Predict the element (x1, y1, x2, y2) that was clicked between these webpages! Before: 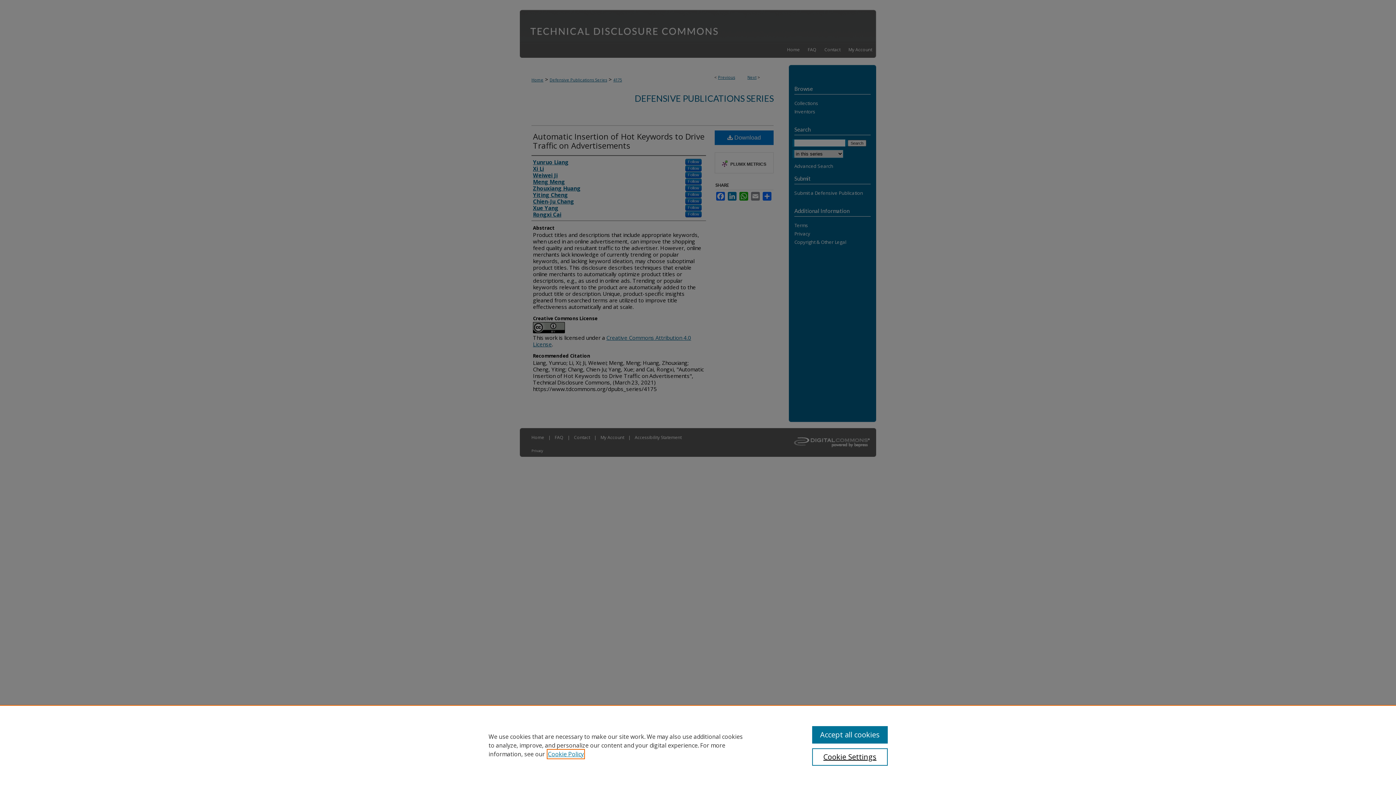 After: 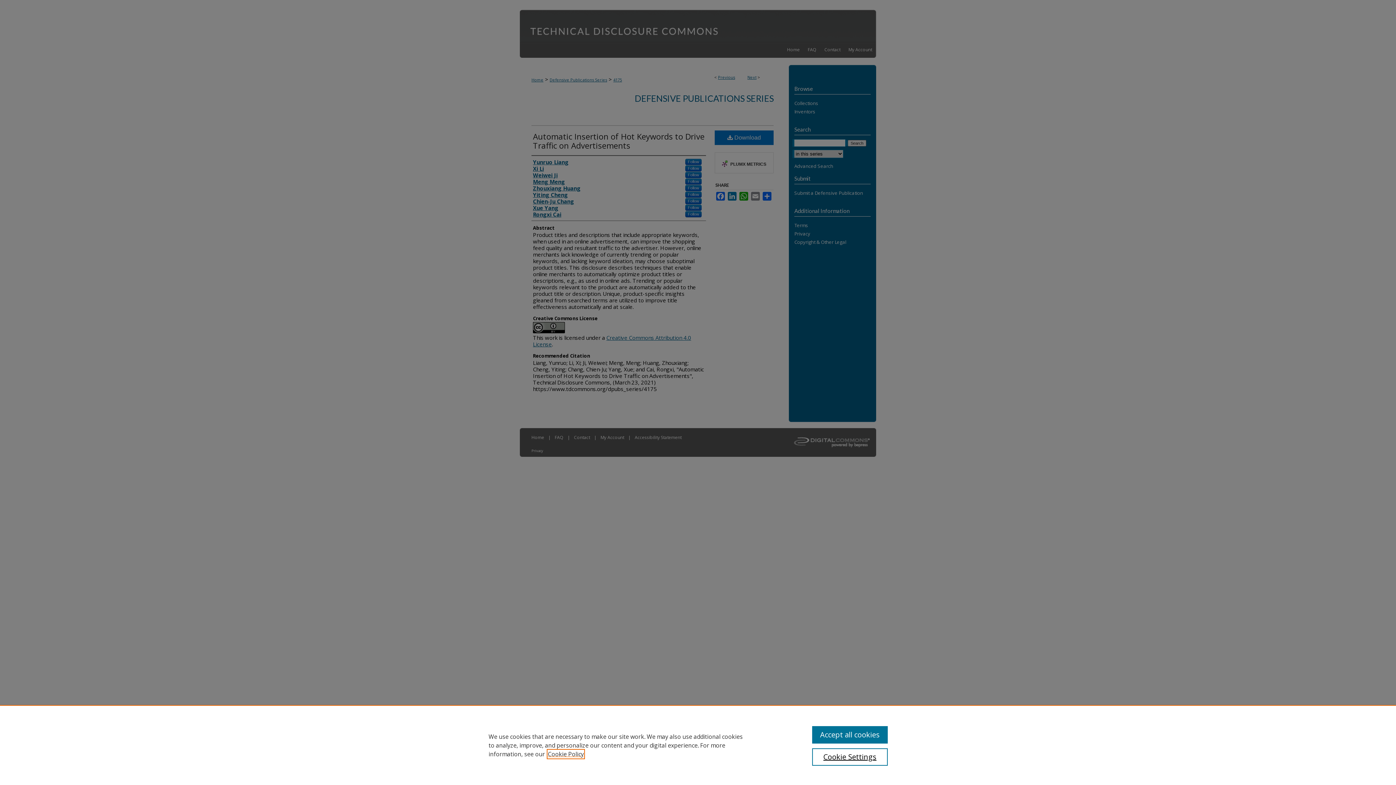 Action: bbox: (548, 750, 584, 758) label: , opens in a new tab